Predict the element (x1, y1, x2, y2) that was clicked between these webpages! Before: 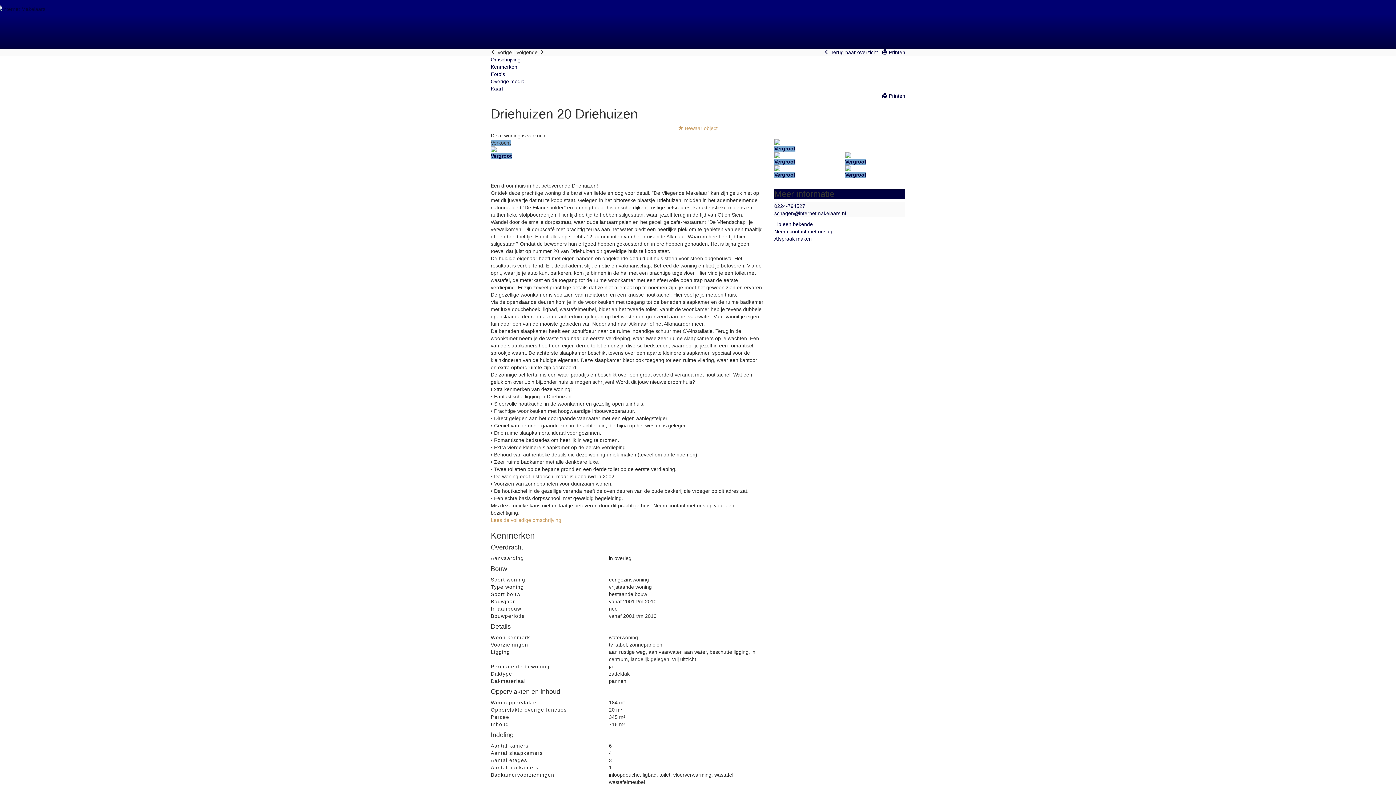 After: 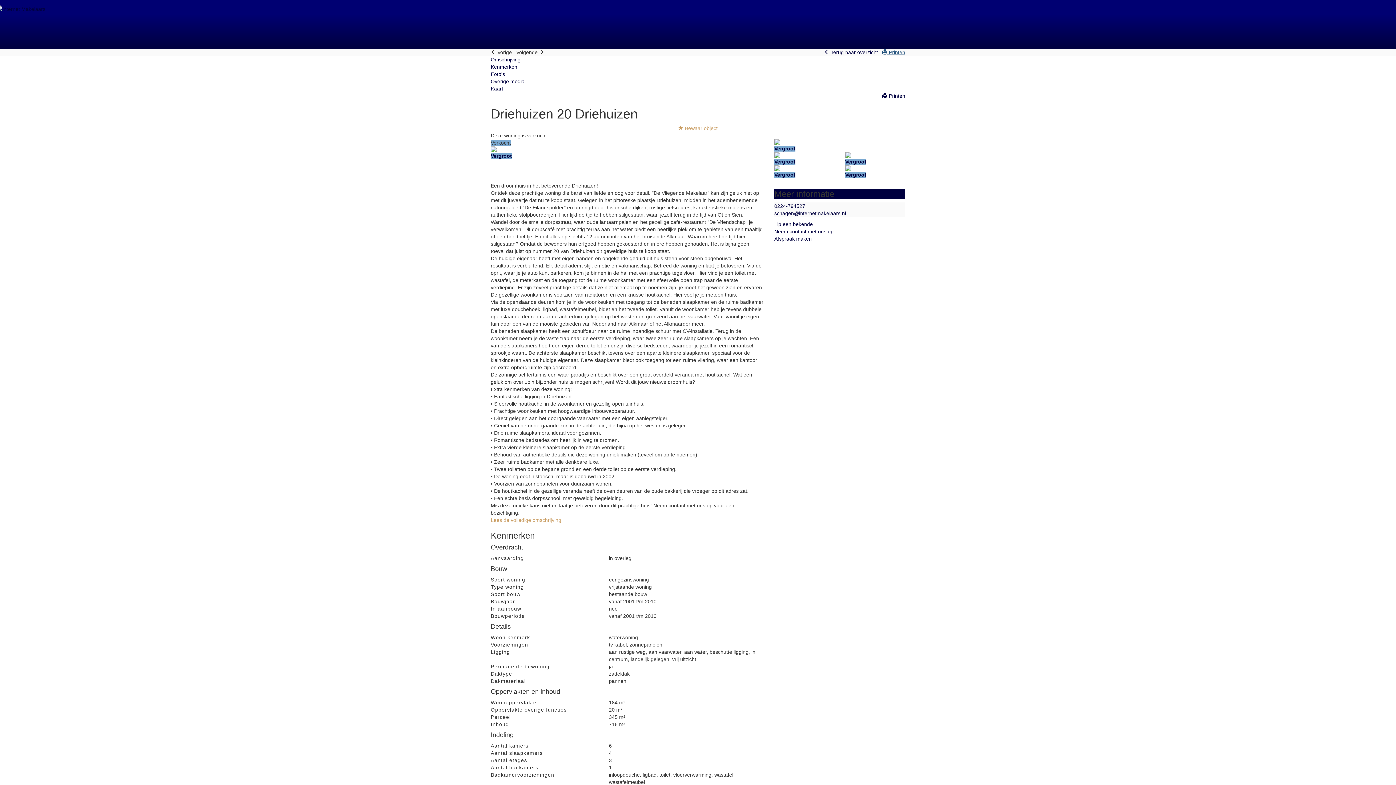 Action: bbox: (882, 49, 905, 55) label:  Printen